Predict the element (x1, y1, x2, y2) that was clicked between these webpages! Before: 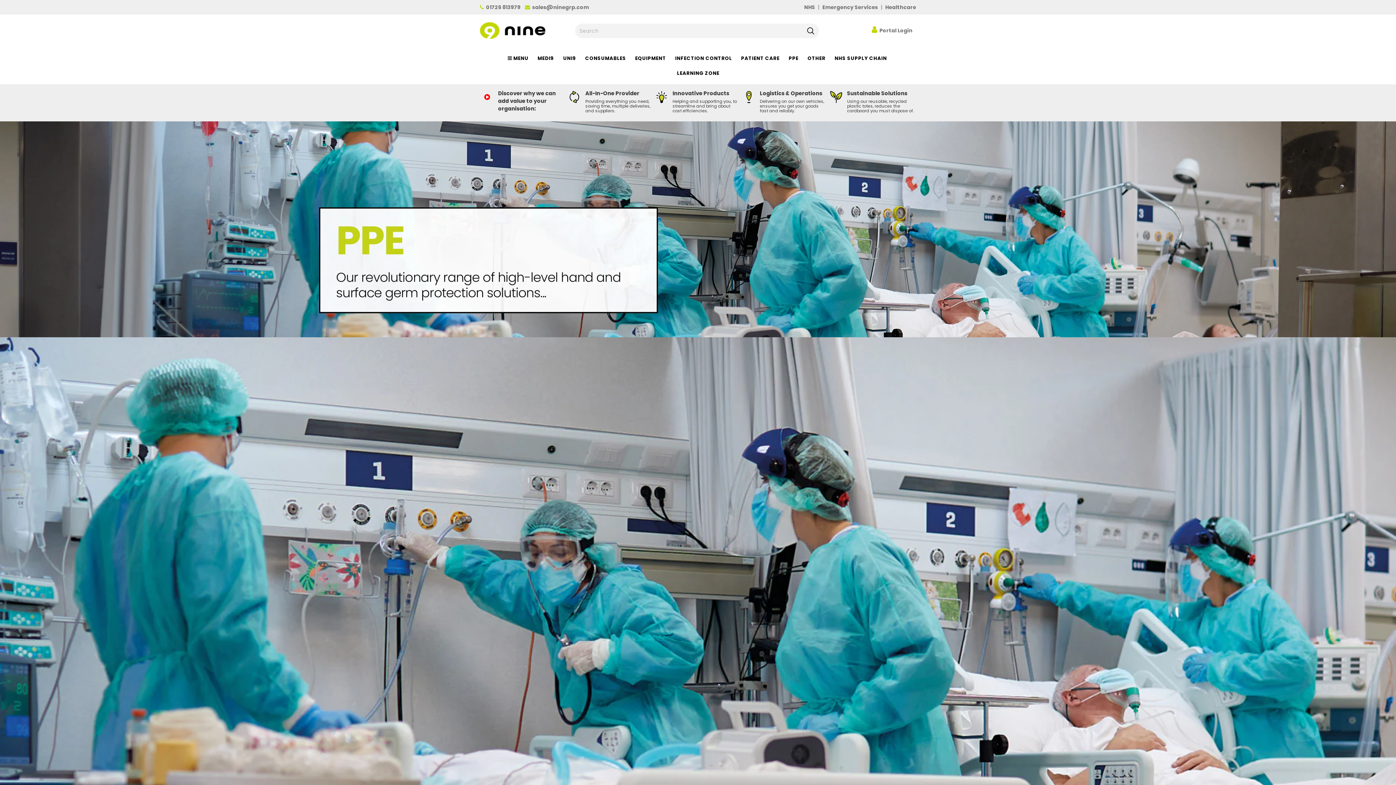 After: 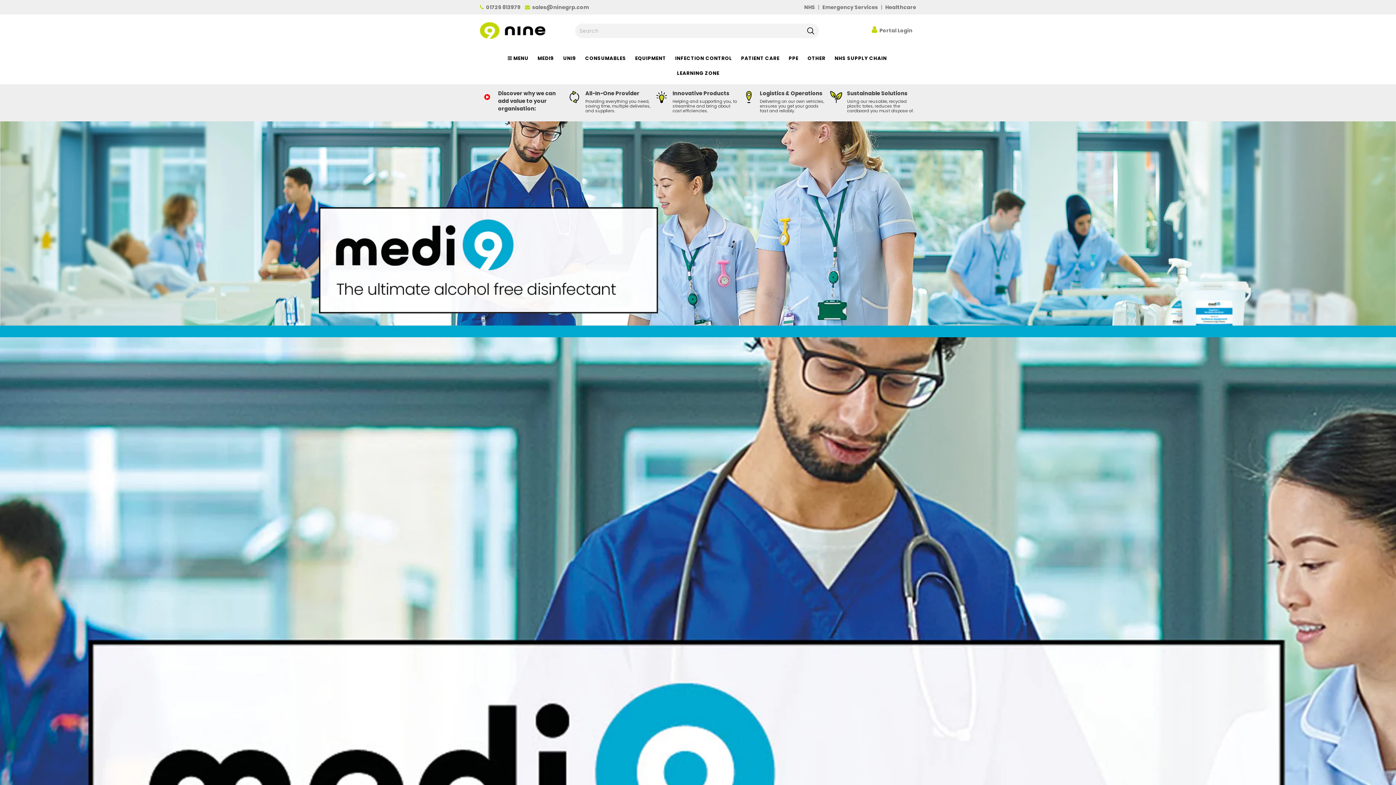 Action: label: MEDI9 bbox: (535, 54, 557, 62)